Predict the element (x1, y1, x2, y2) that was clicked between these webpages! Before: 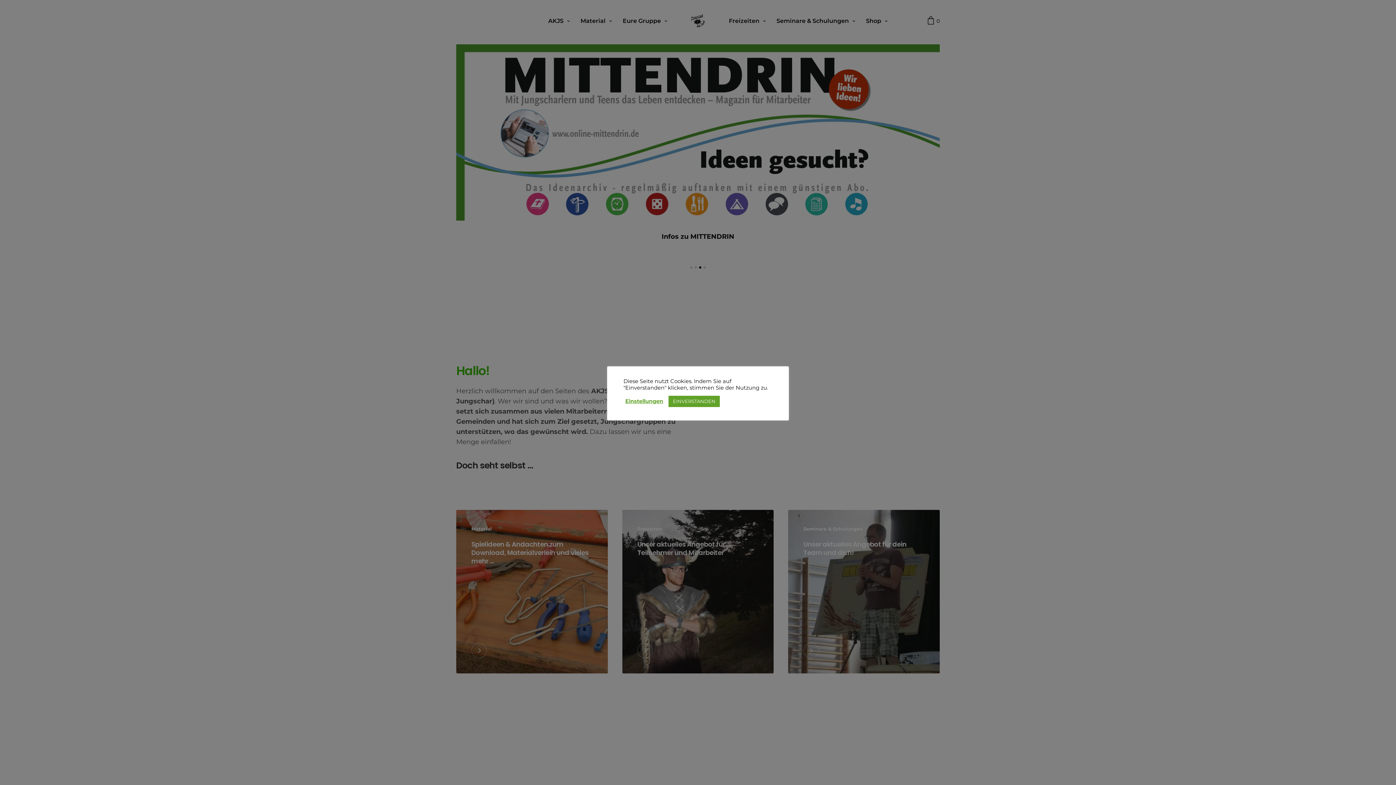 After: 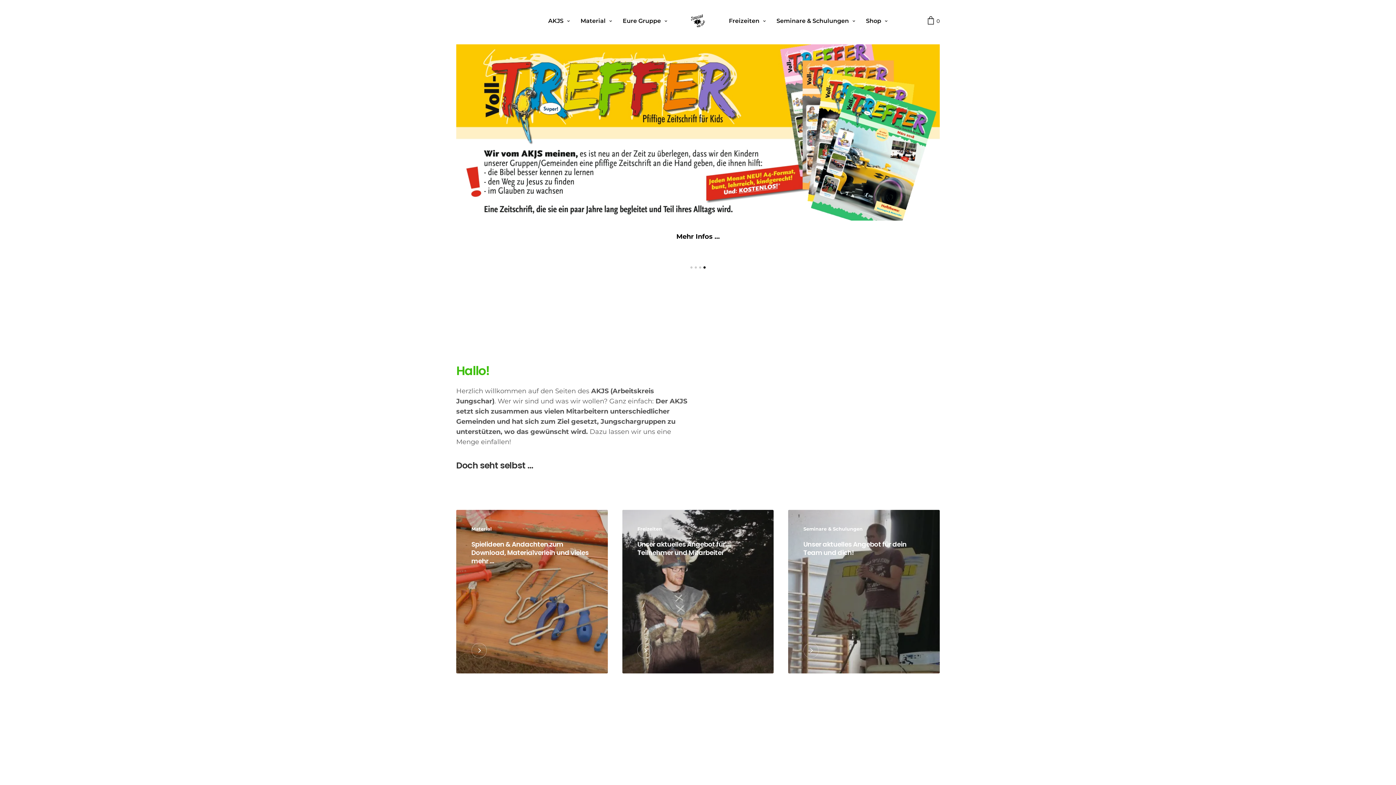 Action: label: EINVERSTANDEN bbox: (668, 395, 720, 407)